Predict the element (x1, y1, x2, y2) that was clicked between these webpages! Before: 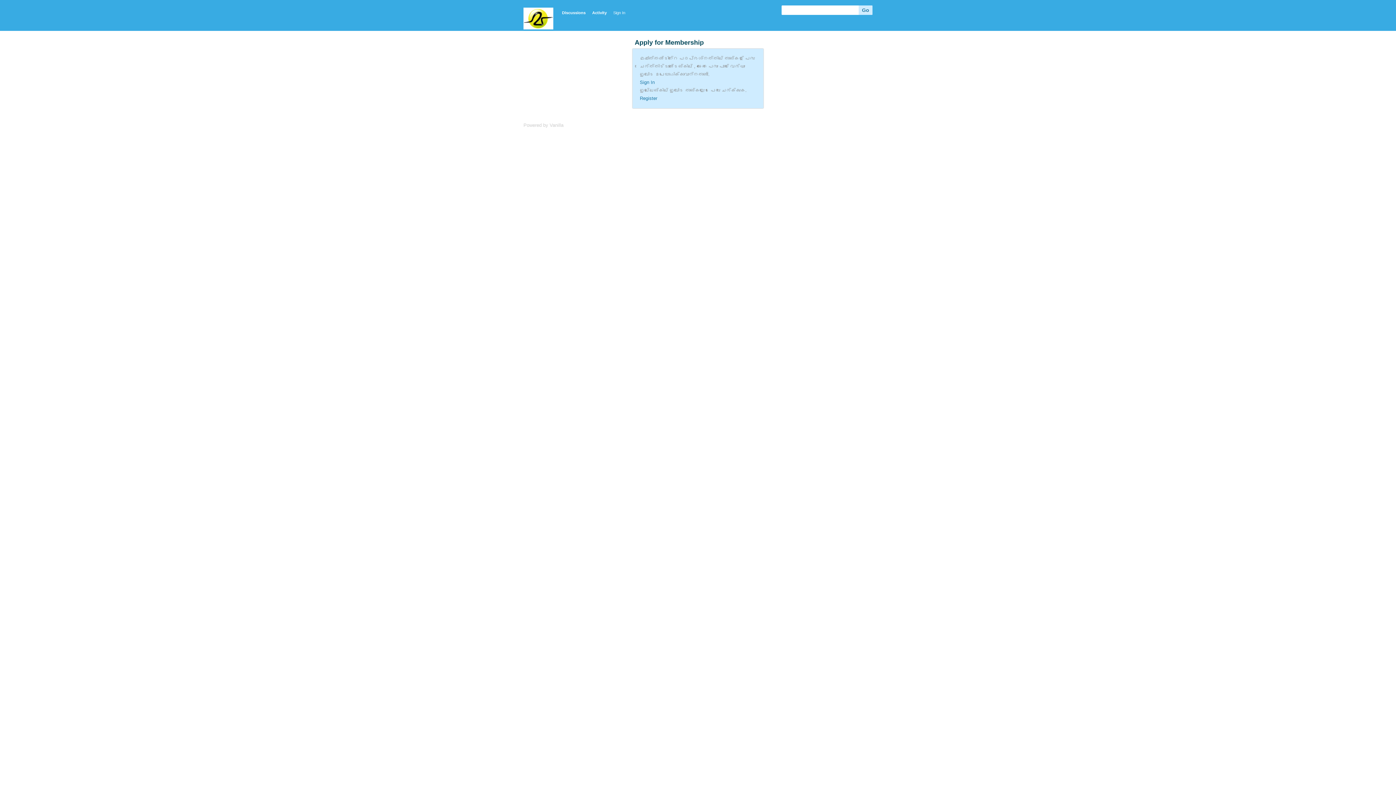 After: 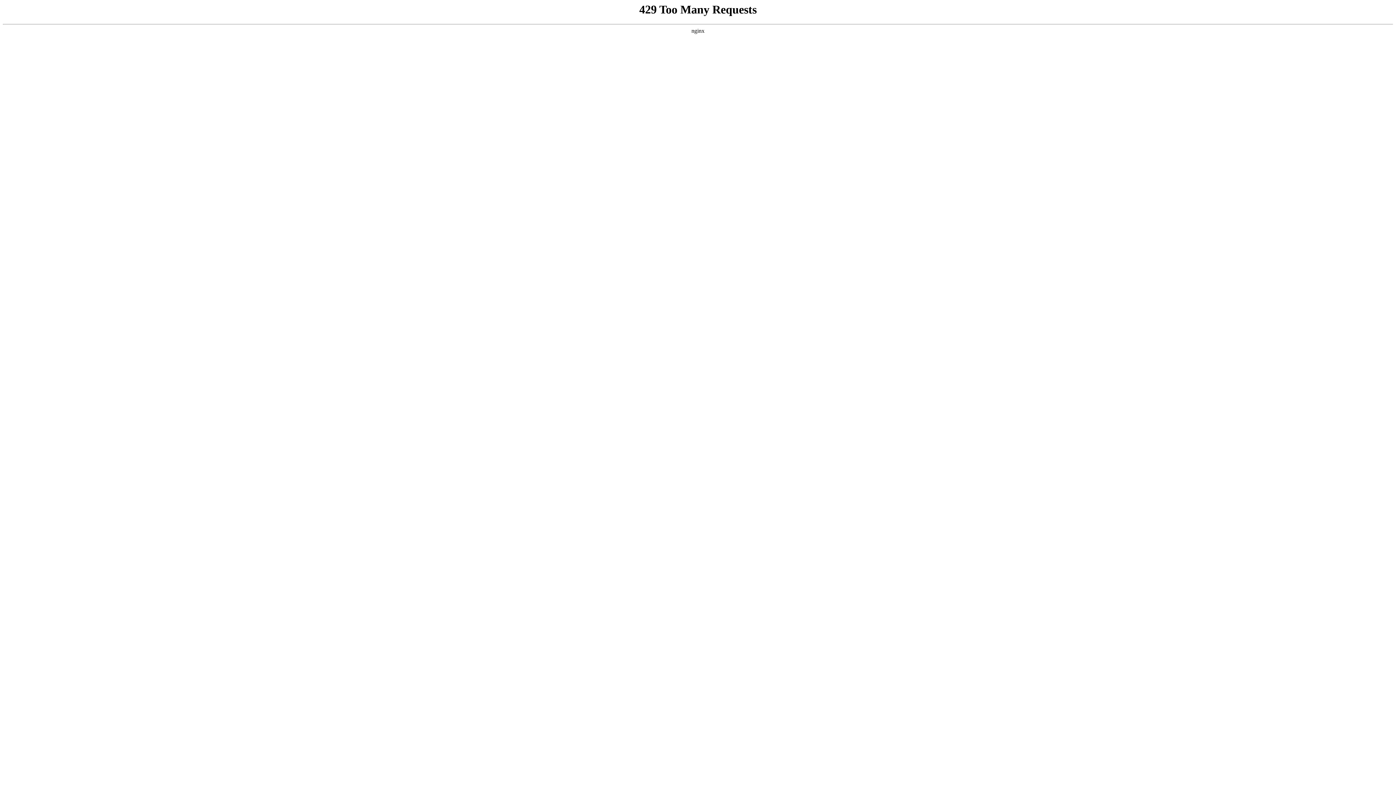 Action: bbox: (523, 122, 563, 128) label: Powered by Vanilla